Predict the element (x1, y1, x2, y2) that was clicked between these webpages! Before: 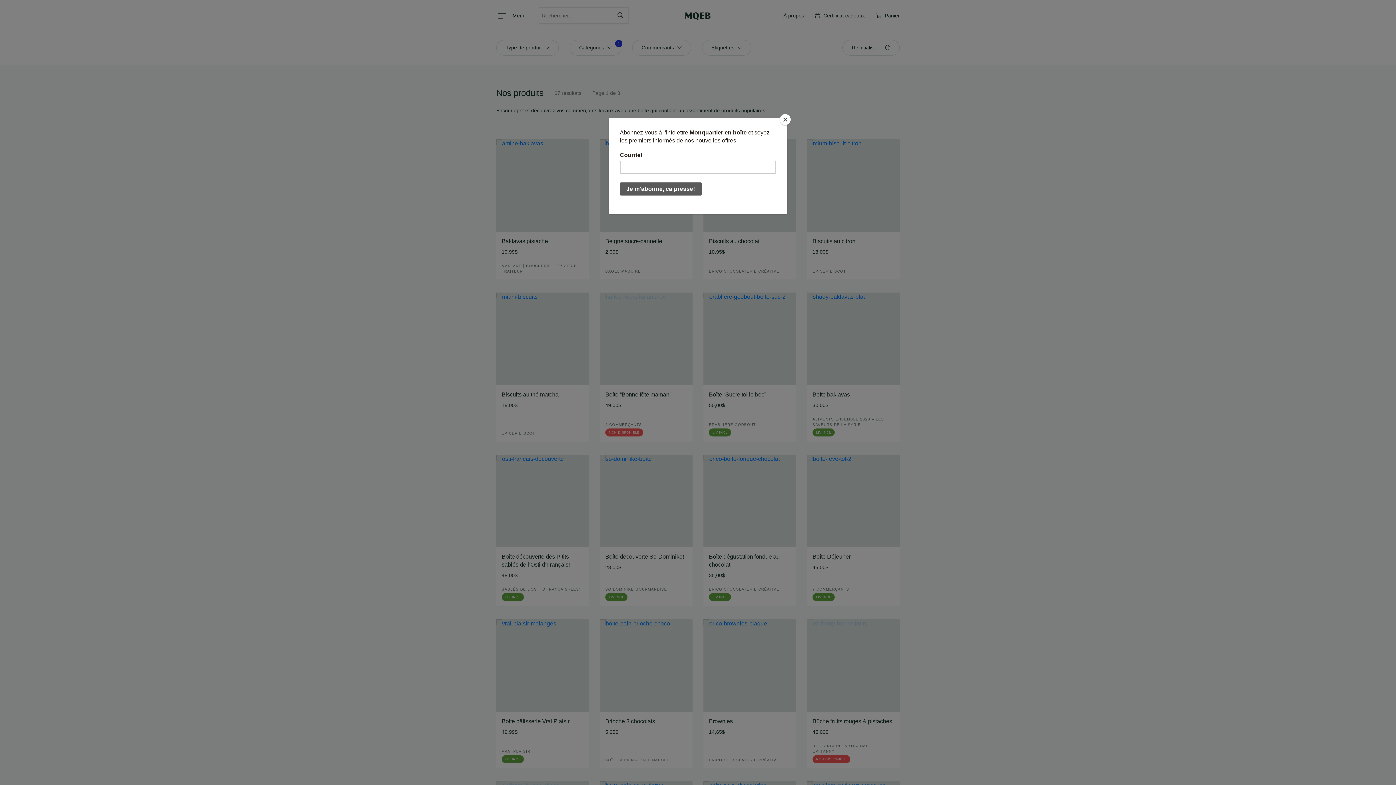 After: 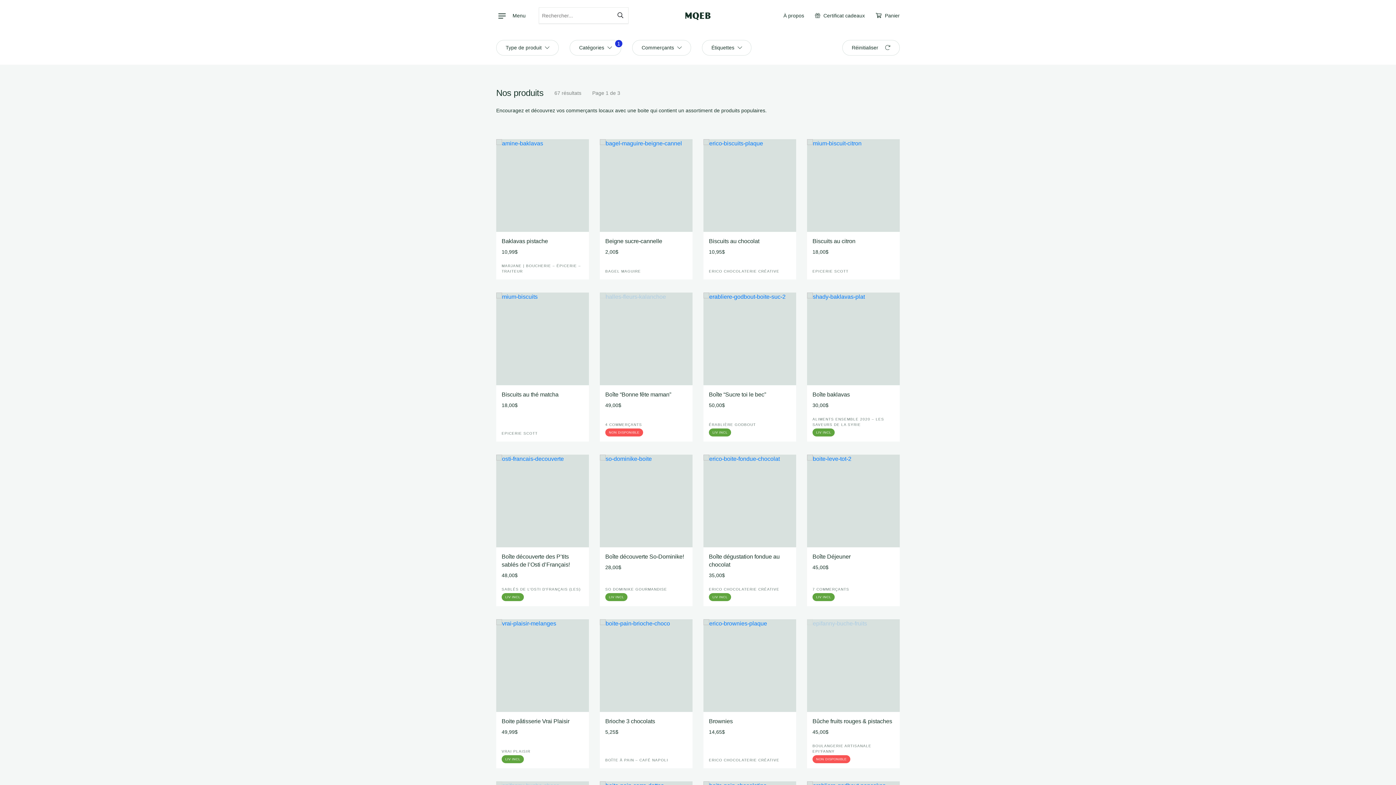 Action: label: Close bbox: (780, 114, 790, 125)